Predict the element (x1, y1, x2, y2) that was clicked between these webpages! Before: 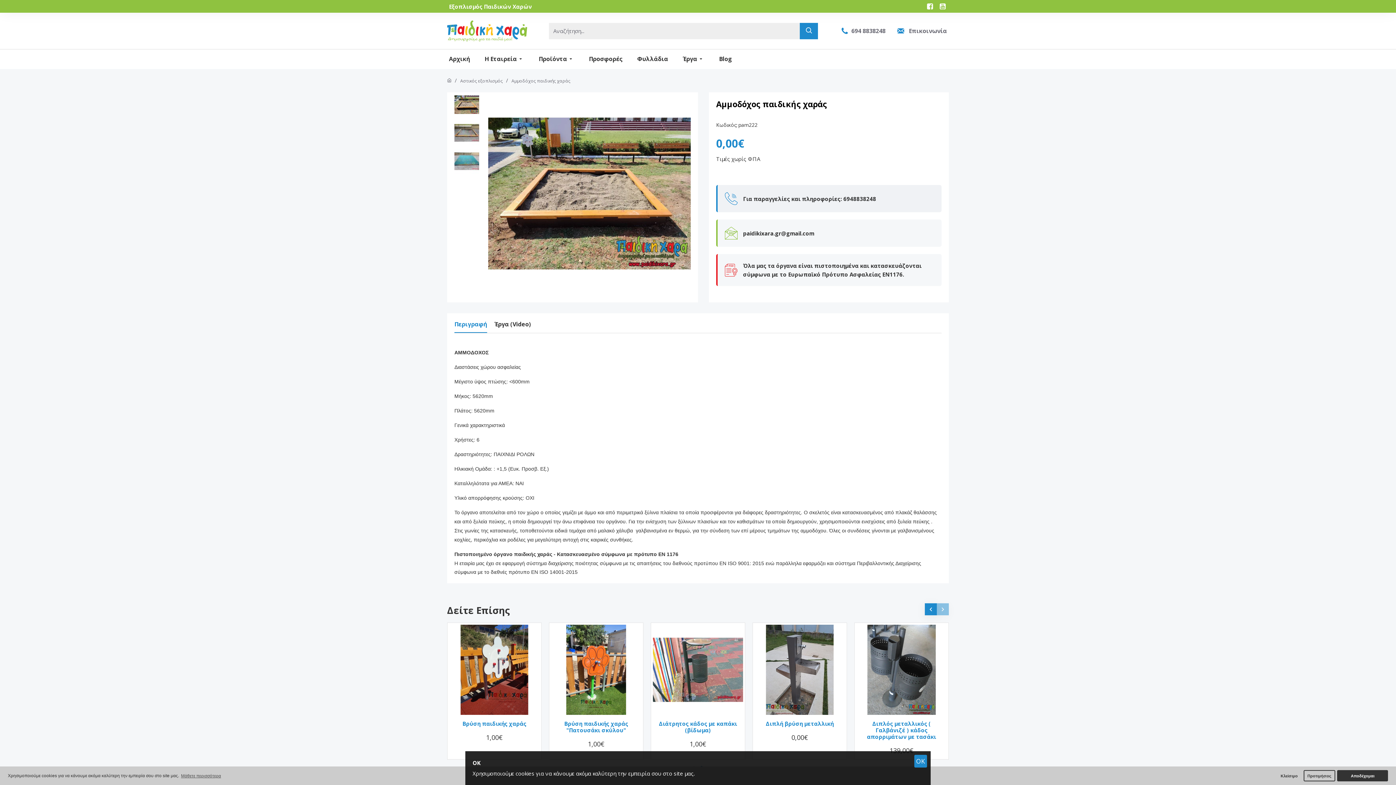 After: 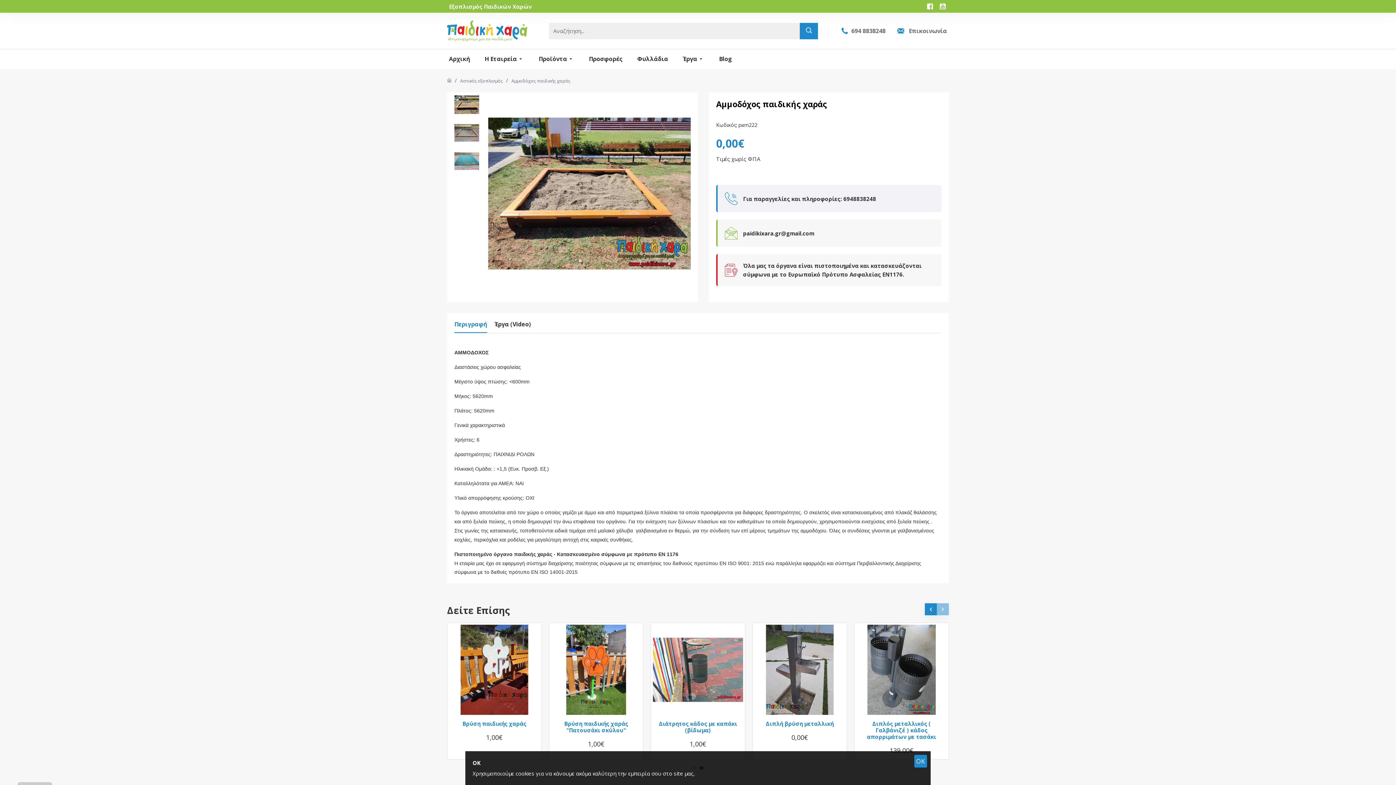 Action: bbox: (1337, 770, 1388, 781) label: allow cookies